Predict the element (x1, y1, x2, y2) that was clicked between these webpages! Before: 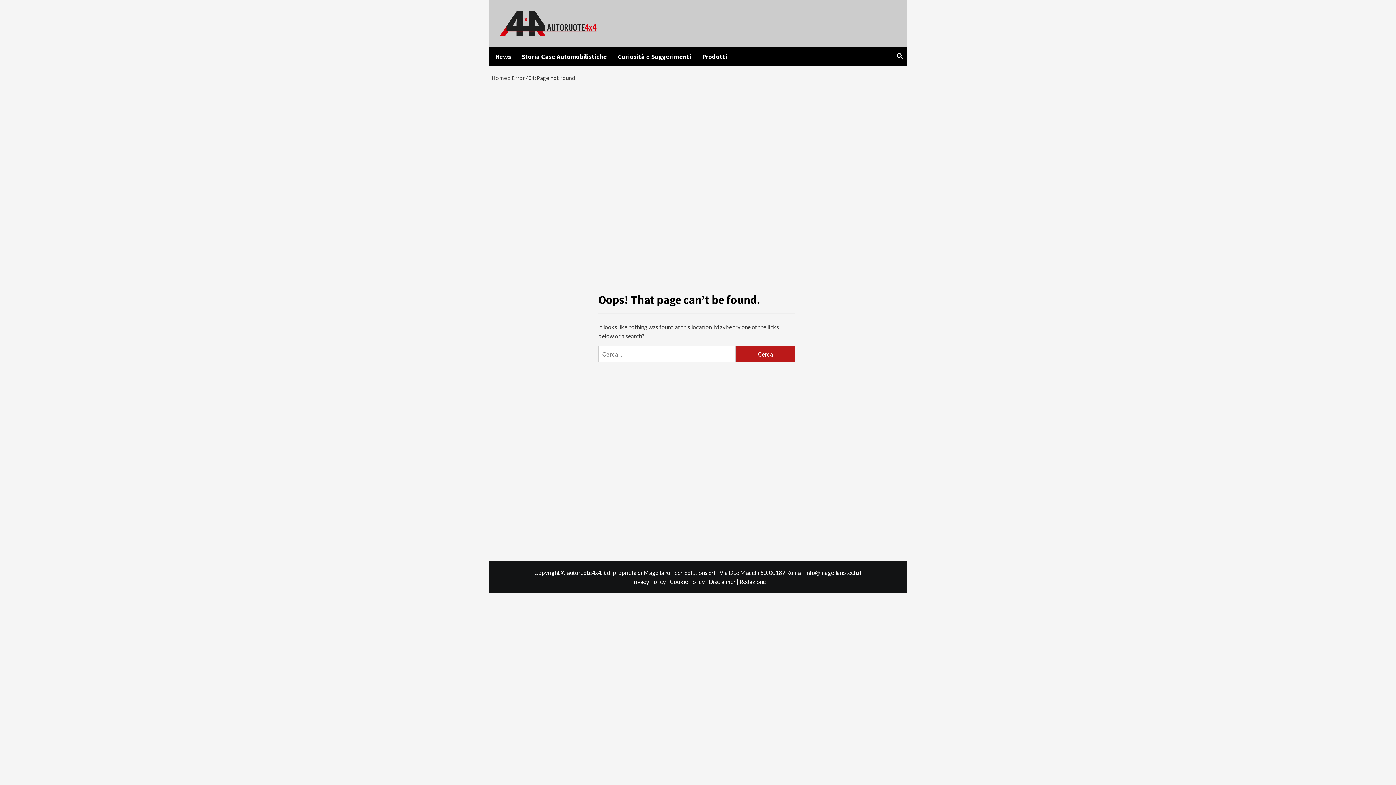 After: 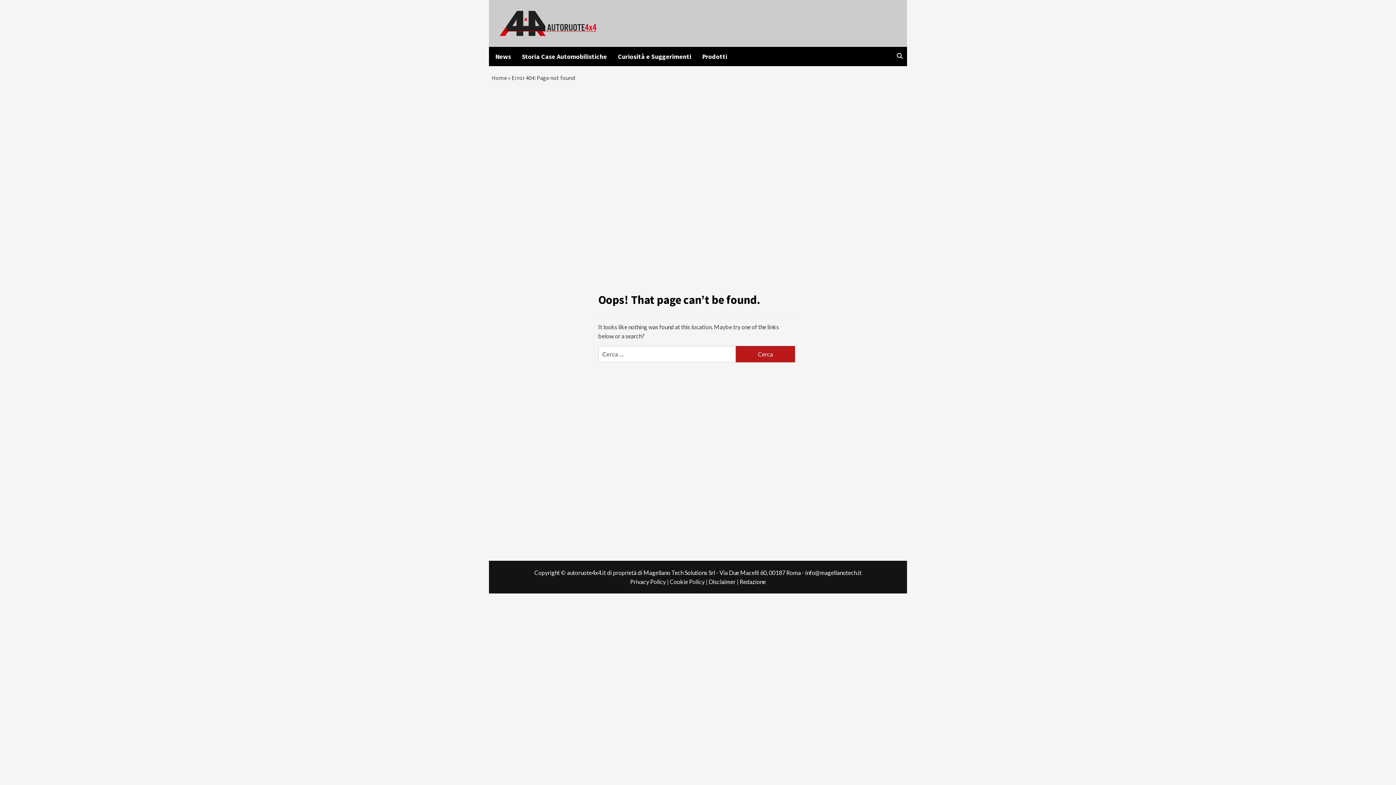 Action: label: Cookie Policy |  bbox: (670, 578, 708, 585)